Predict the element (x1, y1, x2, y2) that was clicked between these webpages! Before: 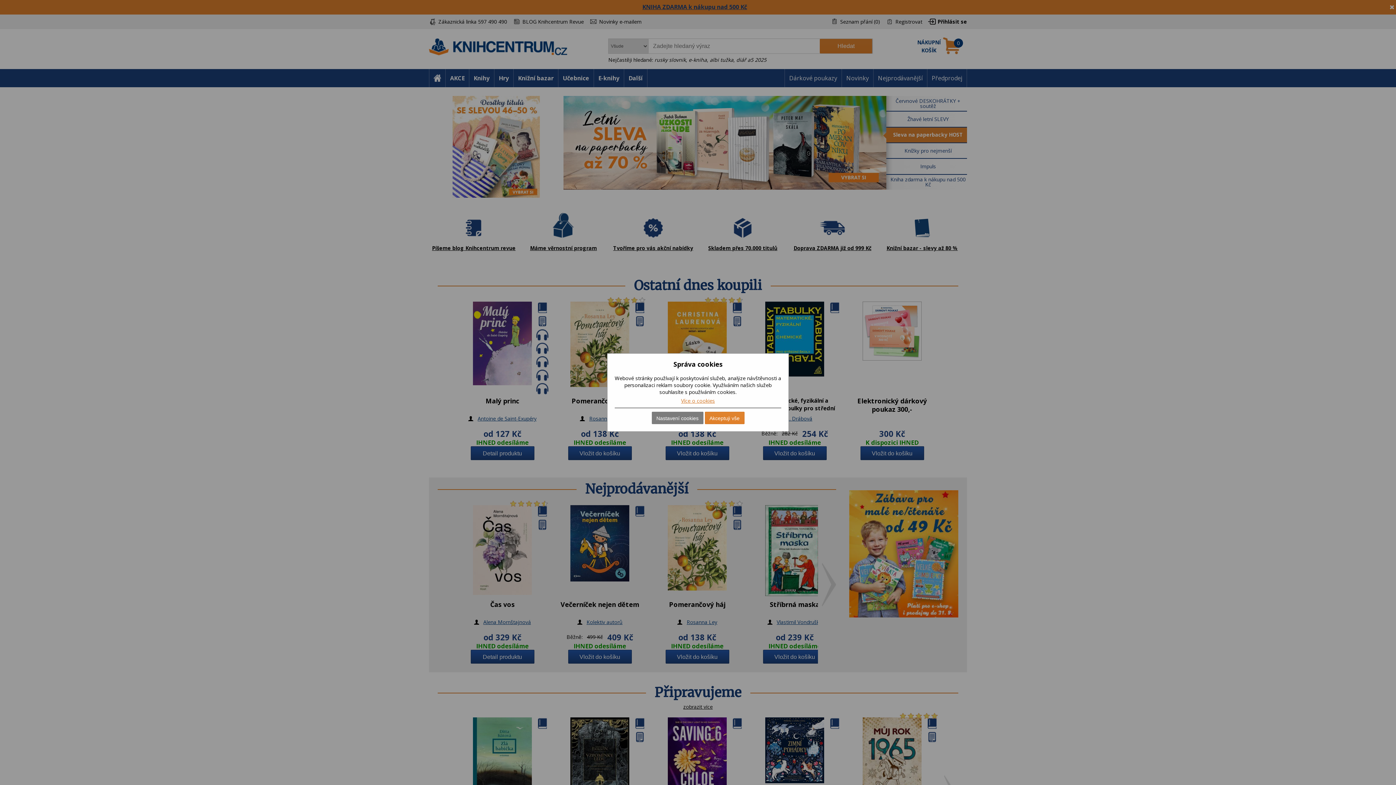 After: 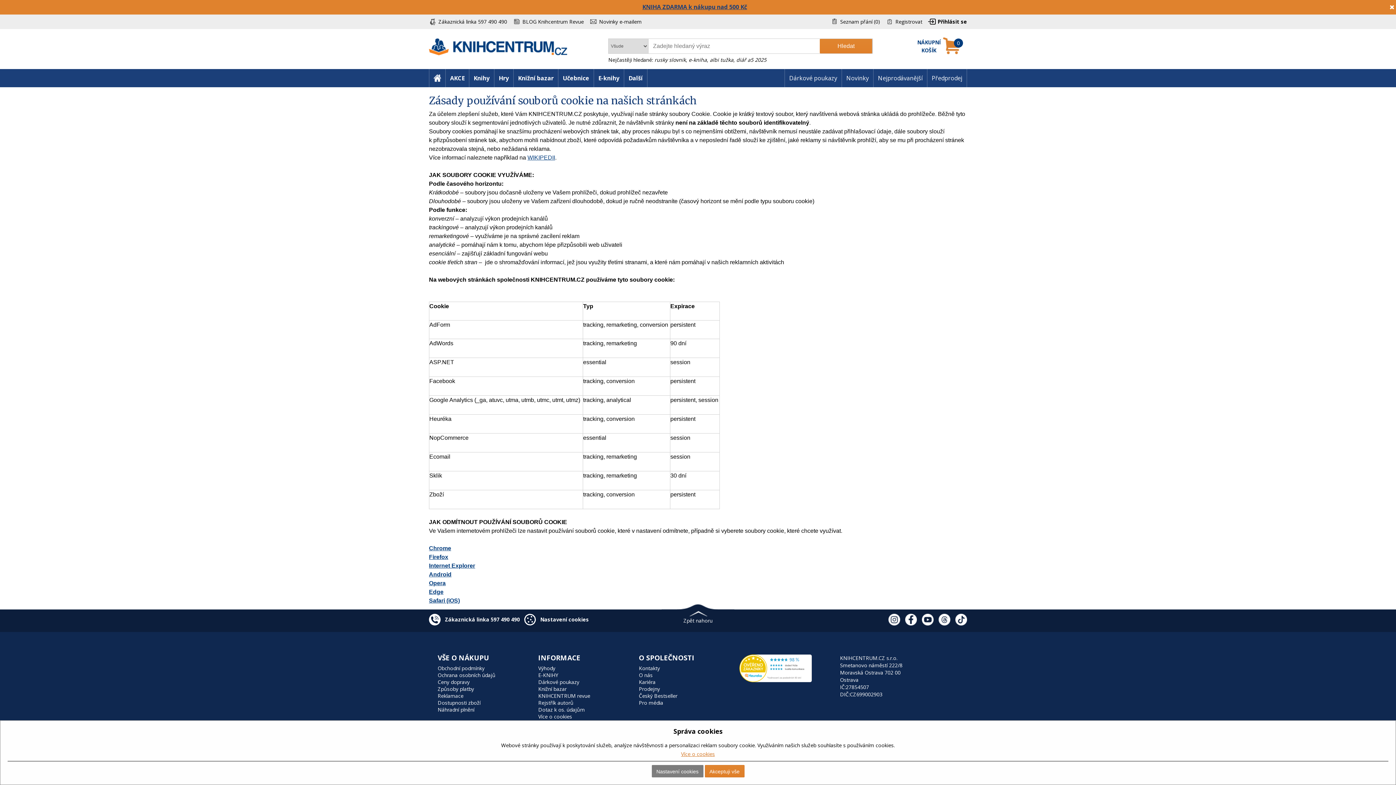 Action: label: Více o cookies bbox: (681, 397, 715, 404)